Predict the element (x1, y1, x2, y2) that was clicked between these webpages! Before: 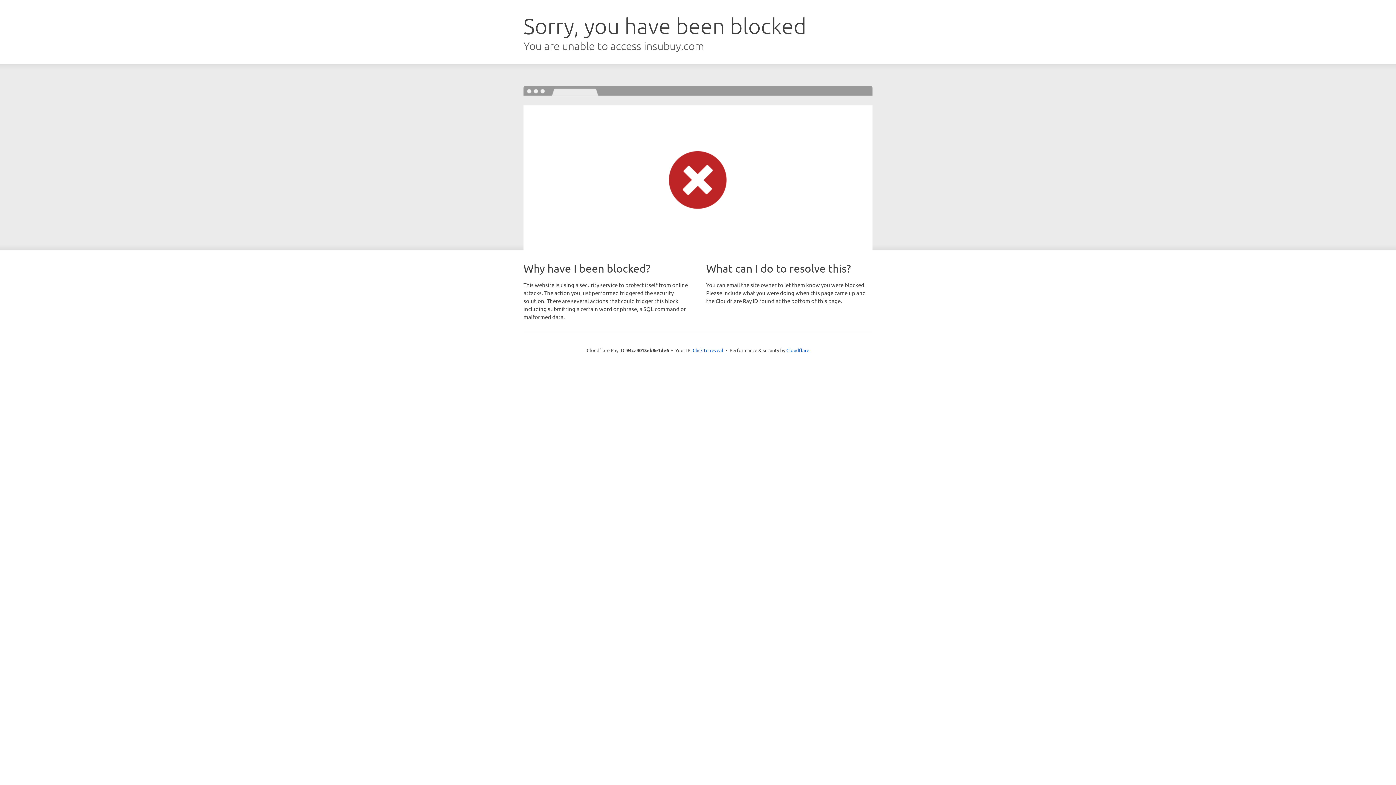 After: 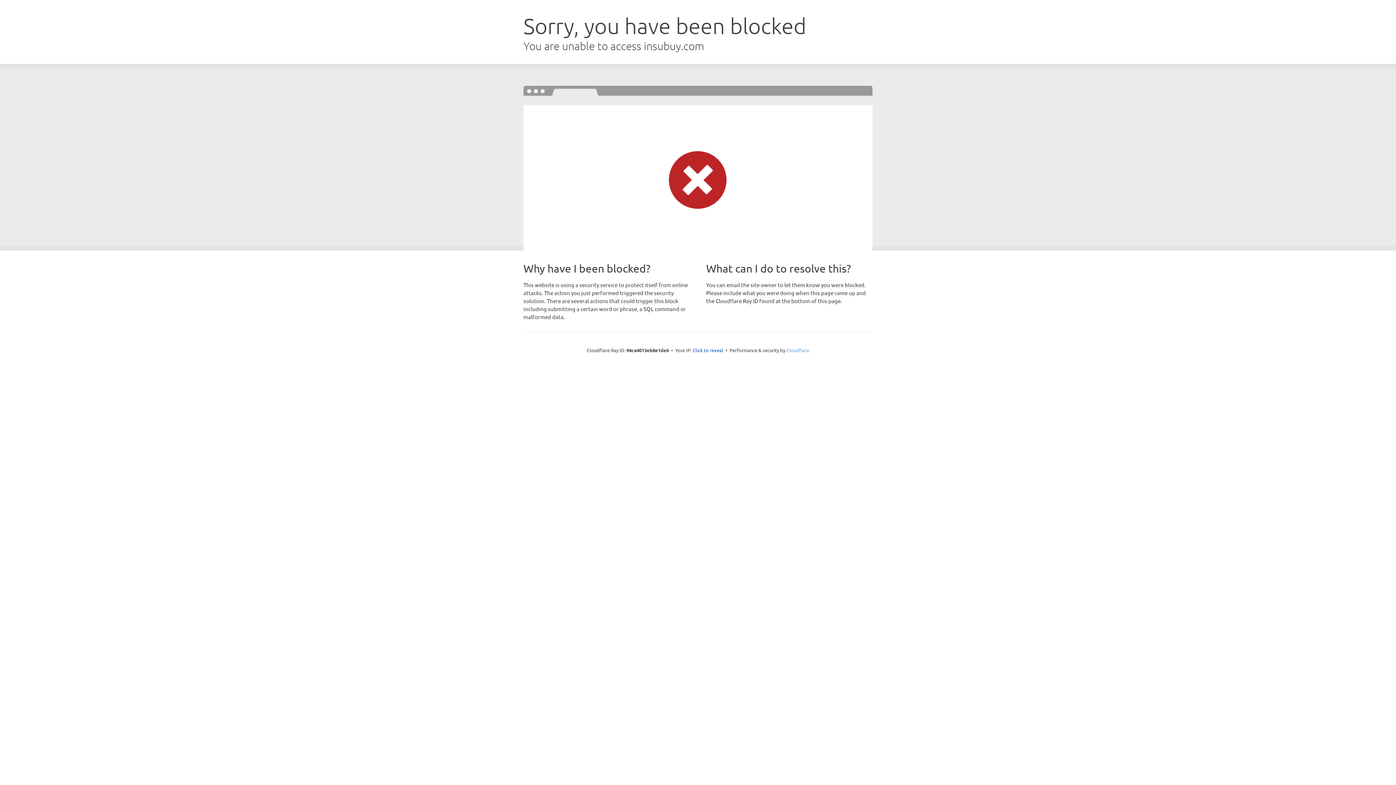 Action: bbox: (786, 347, 809, 353) label: Cloudflare